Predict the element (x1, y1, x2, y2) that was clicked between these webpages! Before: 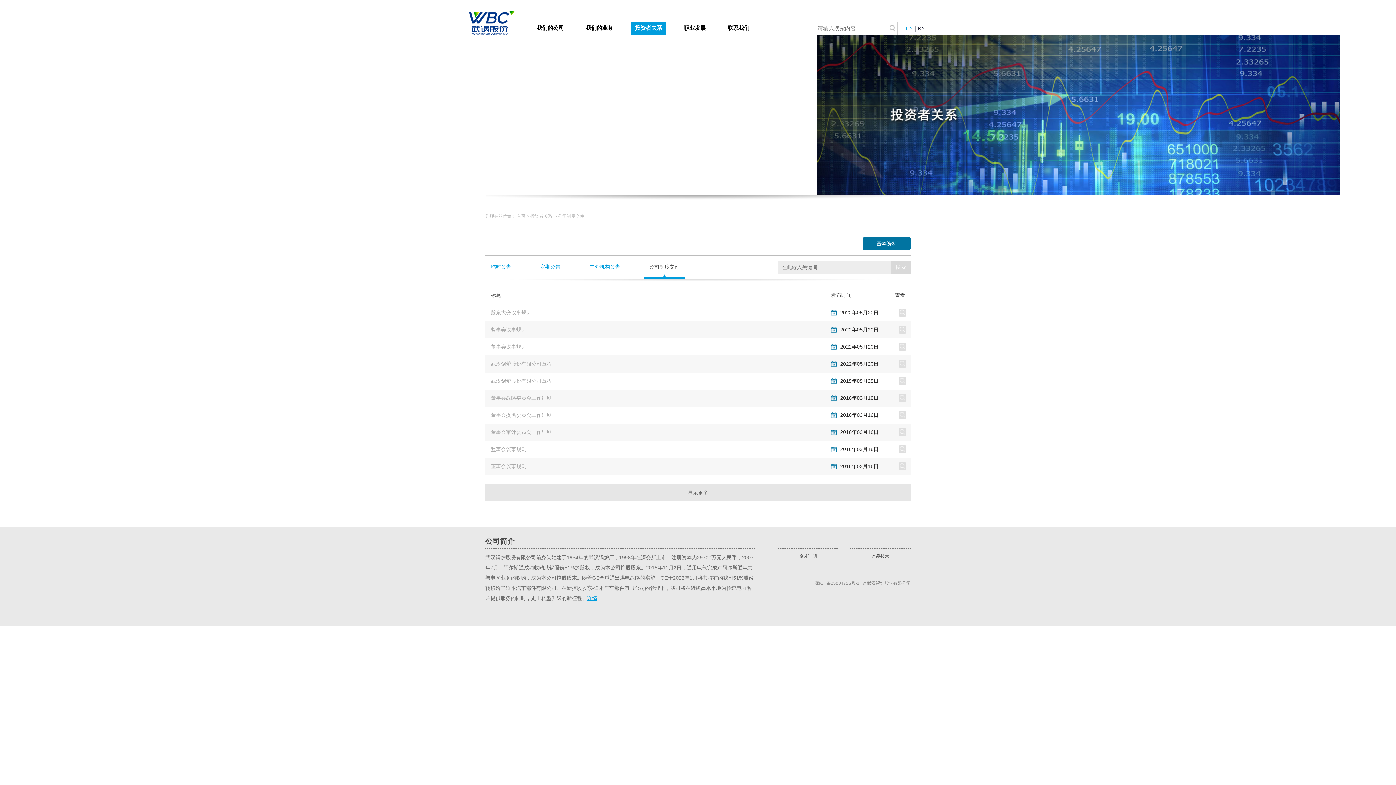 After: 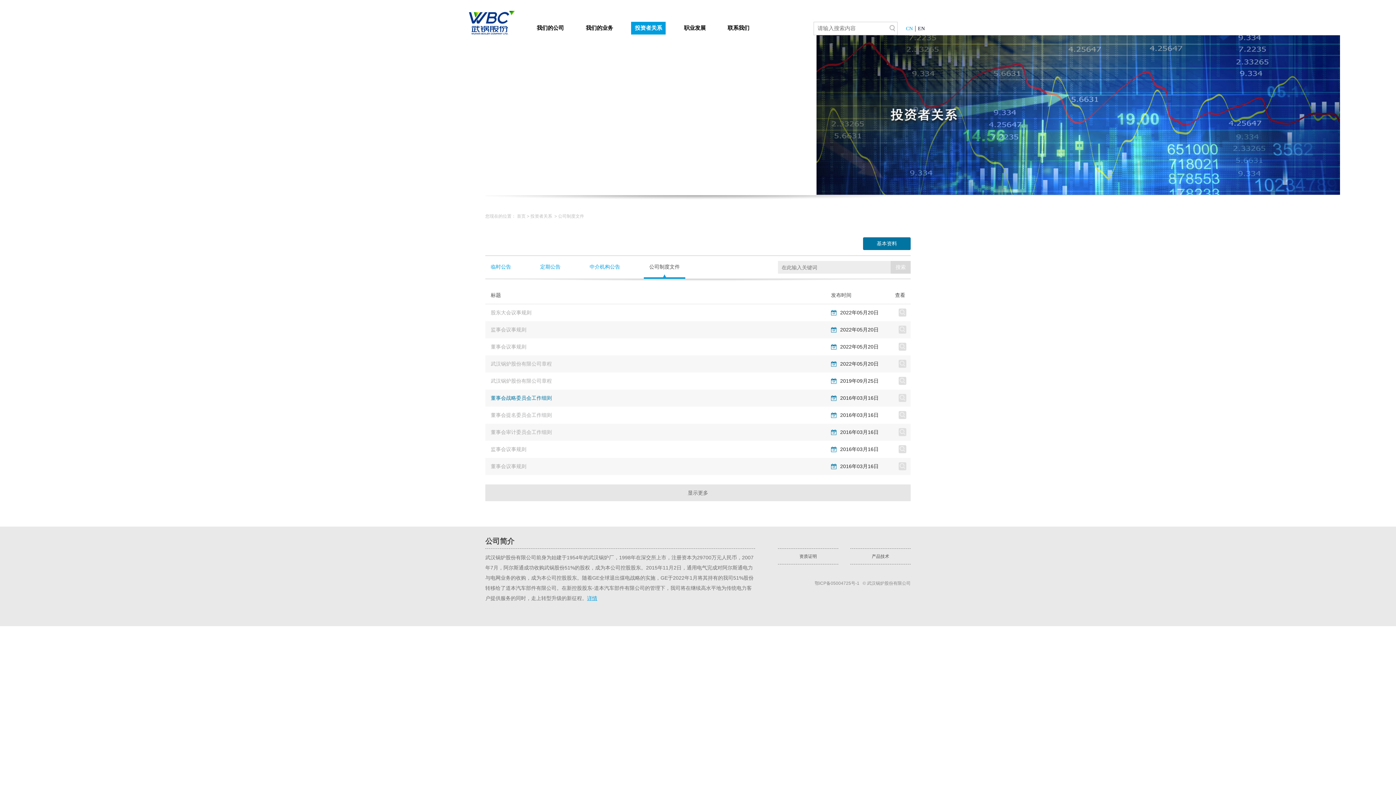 Action: bbox: (490, 395, 552, 401) label: 董事会战略委员会工作细则